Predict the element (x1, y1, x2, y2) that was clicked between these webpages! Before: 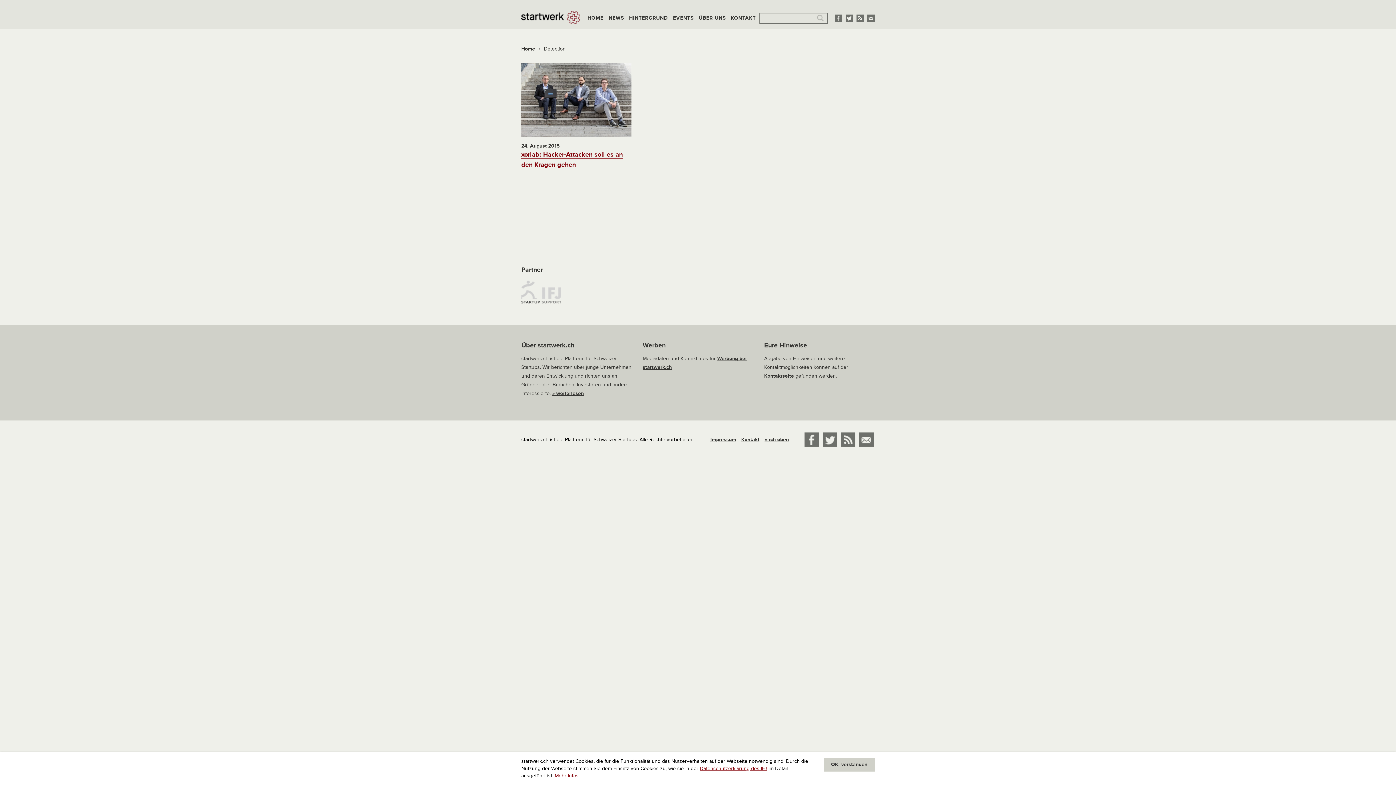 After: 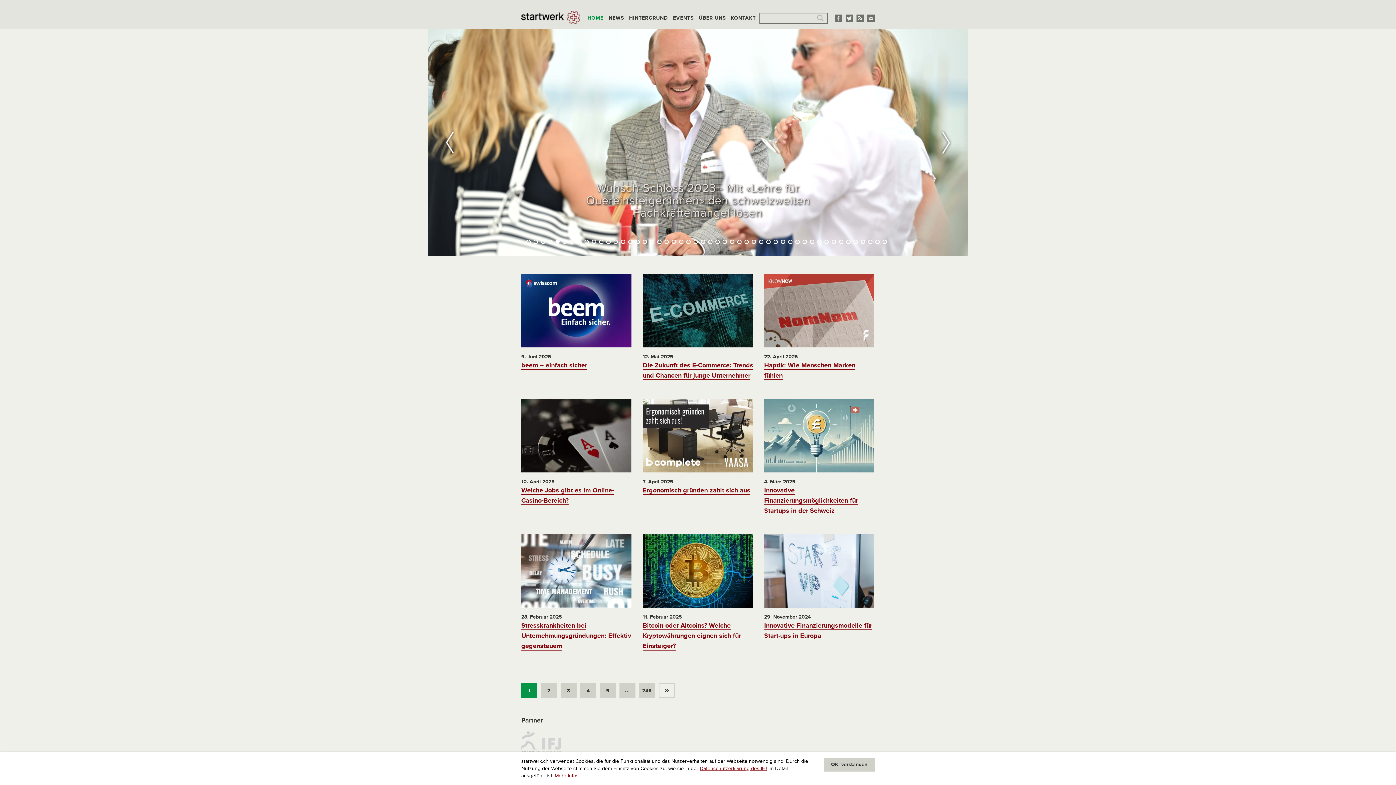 Action: label: HOME bbox: (587, 10, 605, 25)